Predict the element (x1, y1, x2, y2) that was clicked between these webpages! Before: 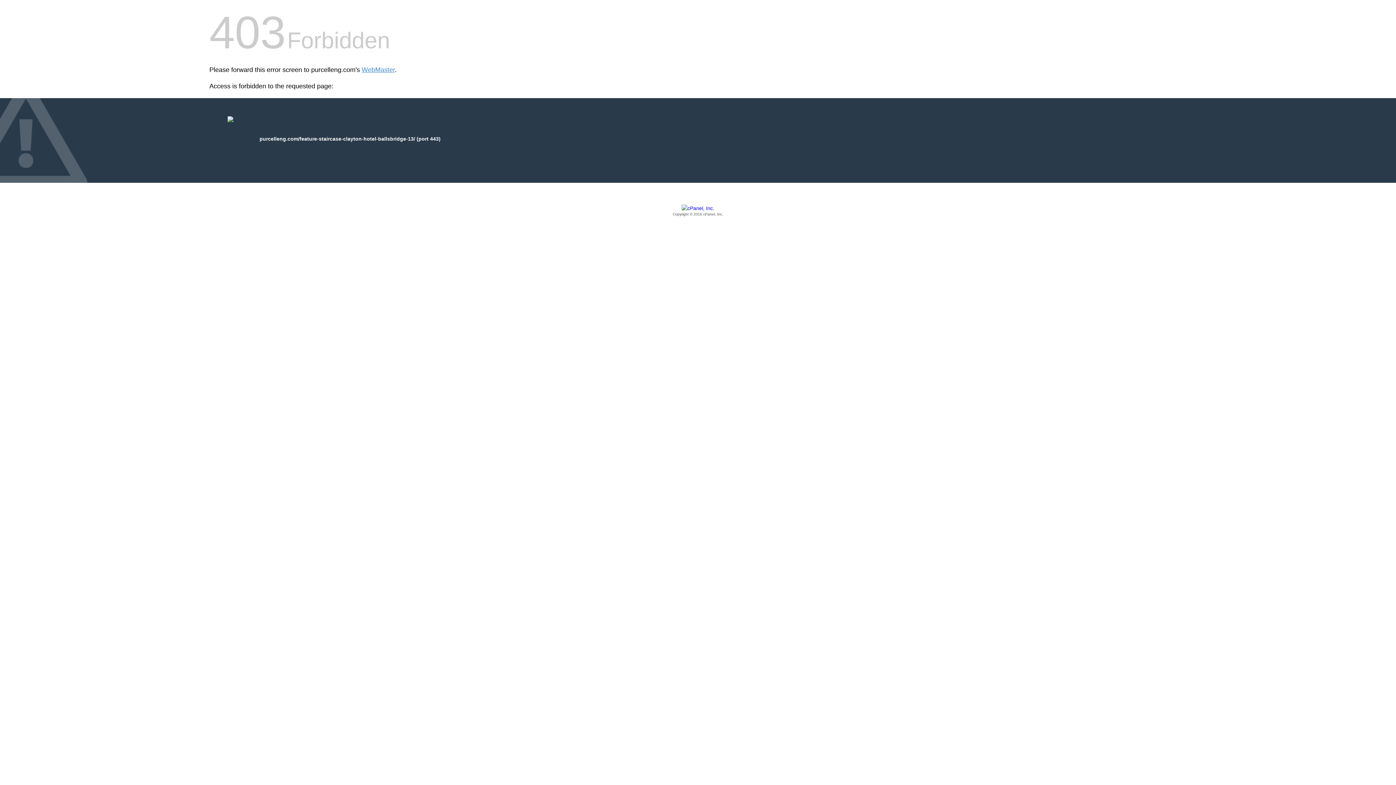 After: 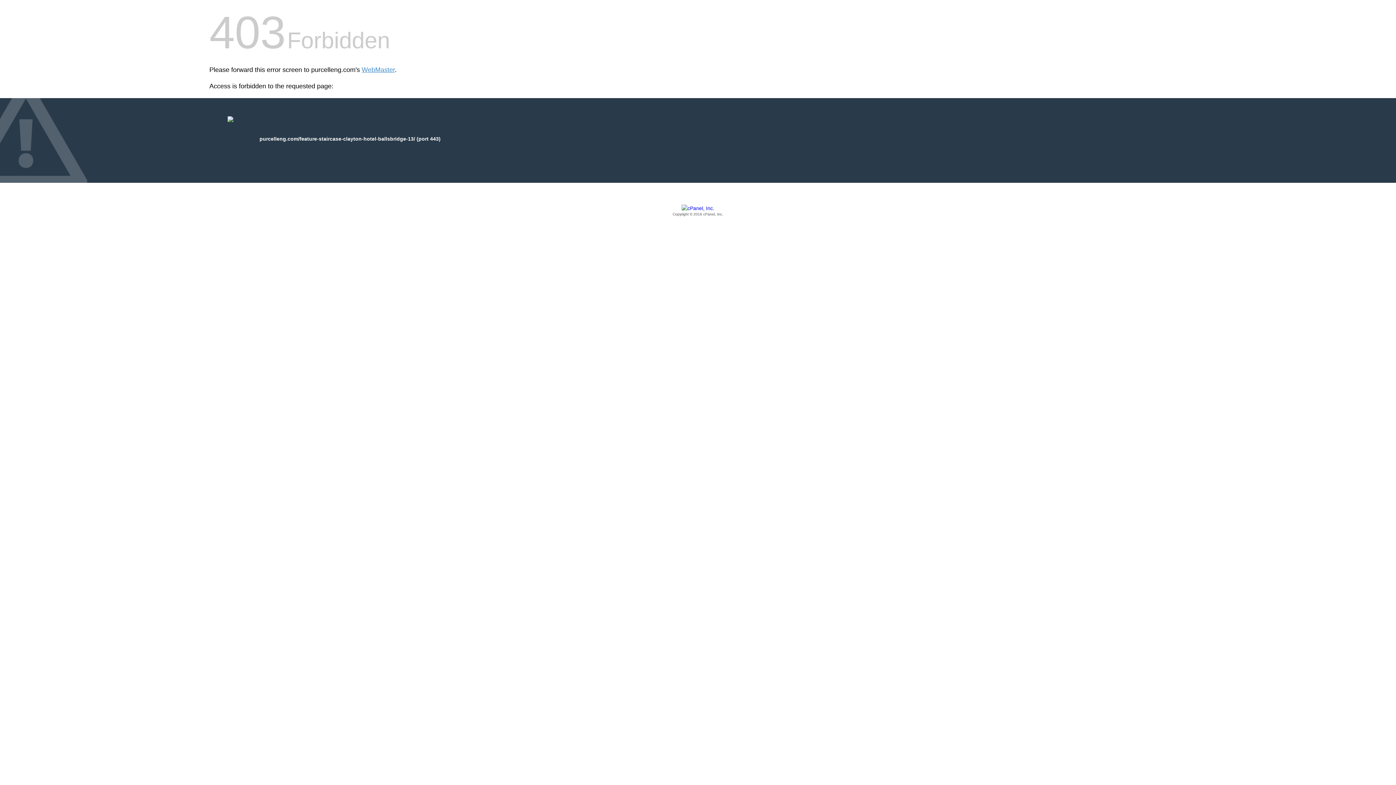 Action: bbox: (209, 205, 1186, 217) label: Copyright © 2016 cPanel, Inc.